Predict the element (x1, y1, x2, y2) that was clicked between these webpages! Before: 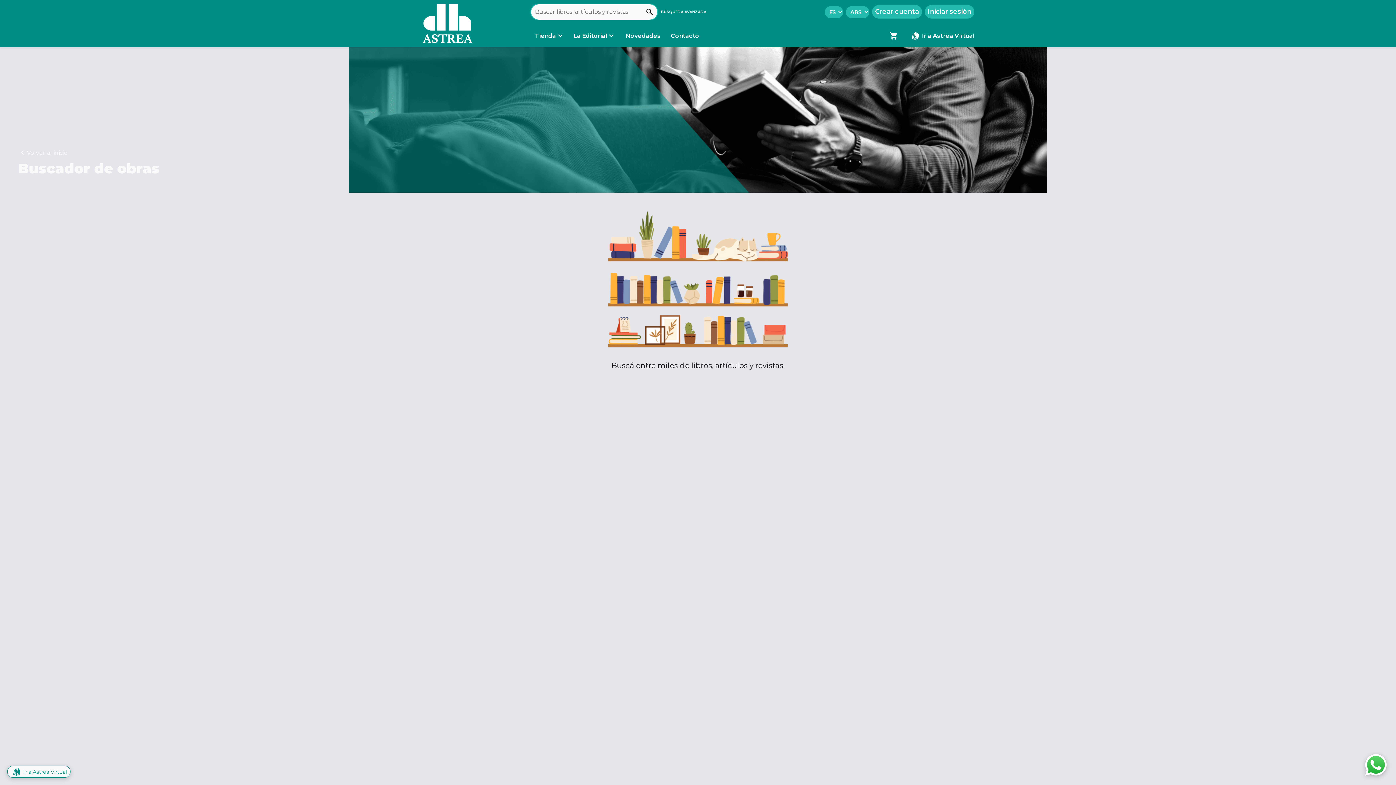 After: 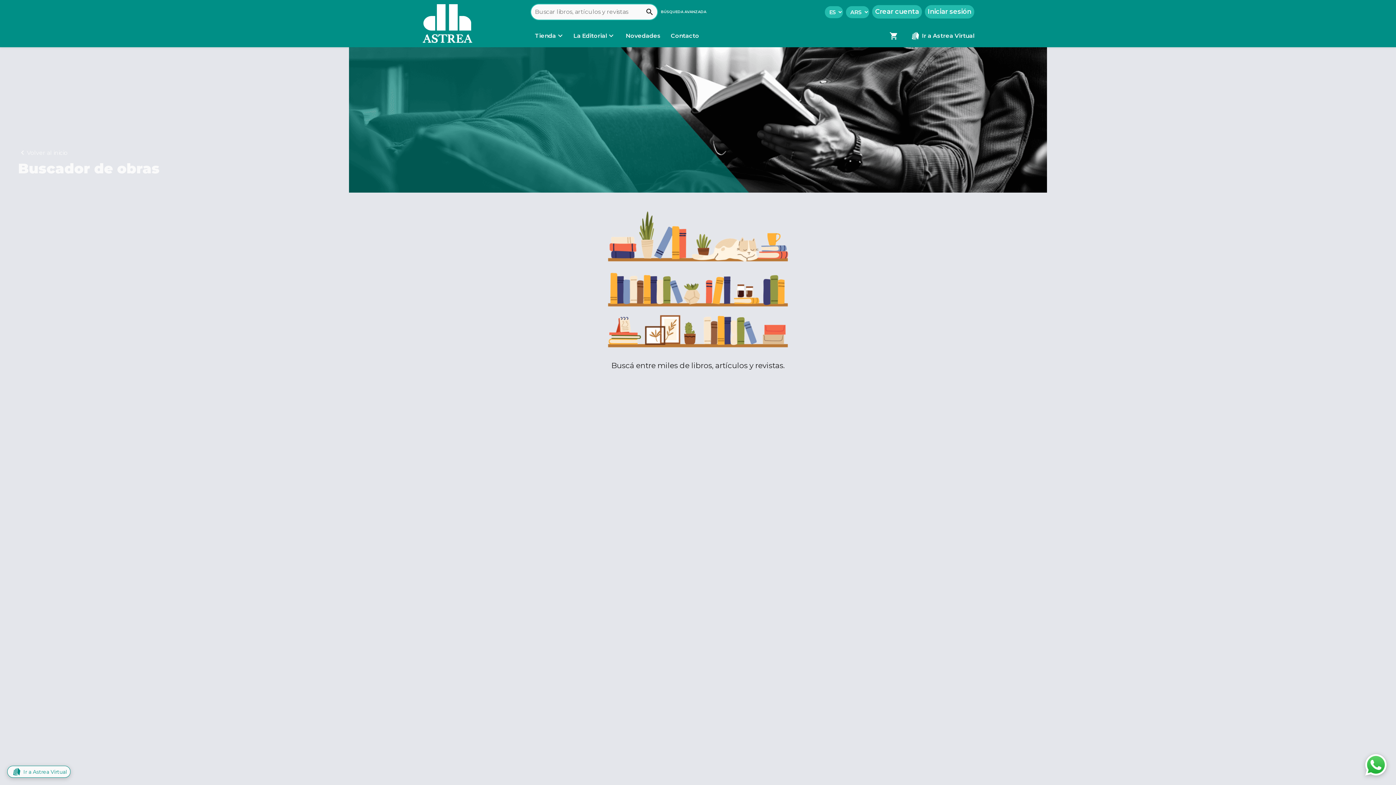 Action: bbox: (642, 3, 658, 20) label: search